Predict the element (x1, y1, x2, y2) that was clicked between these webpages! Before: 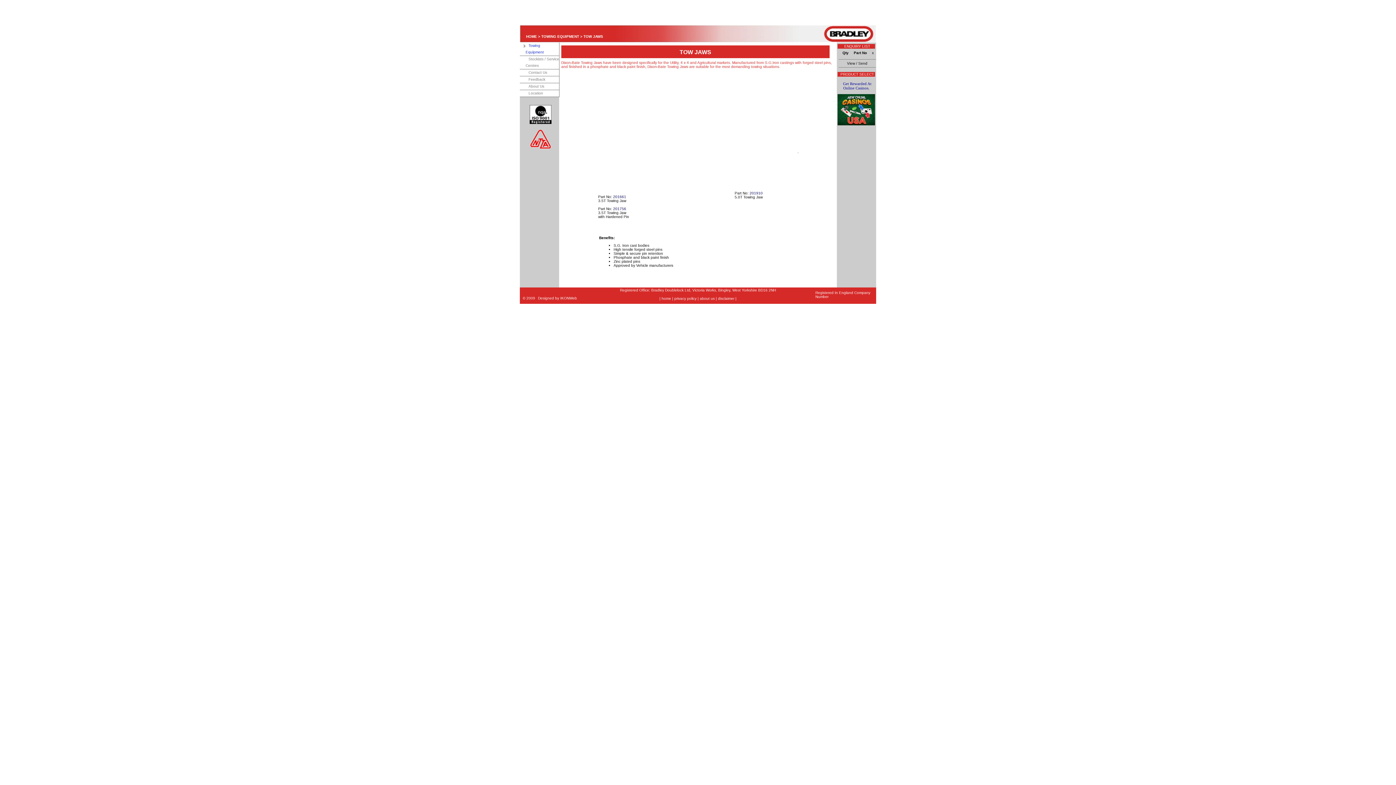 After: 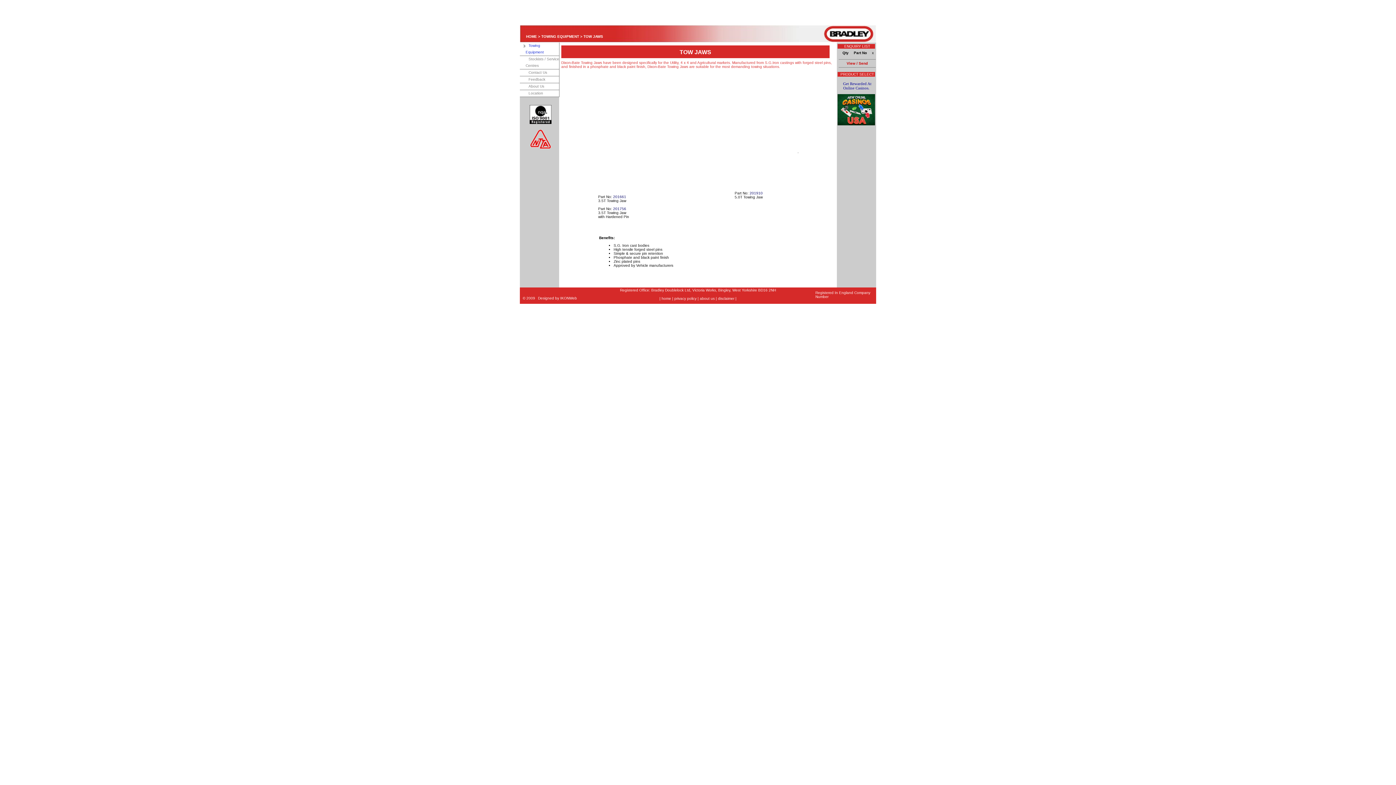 Action: bbox: (847, 61, 867, 65) label: View / Send